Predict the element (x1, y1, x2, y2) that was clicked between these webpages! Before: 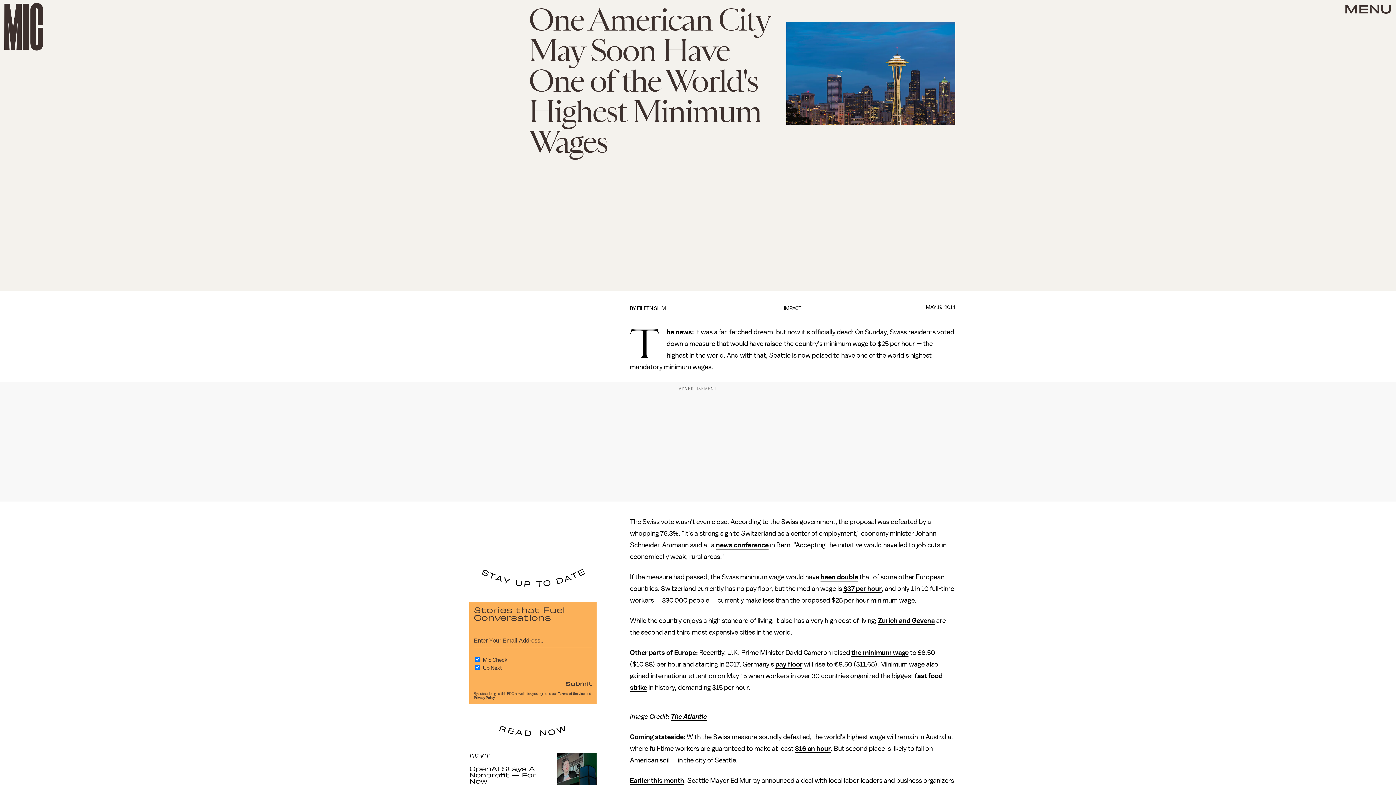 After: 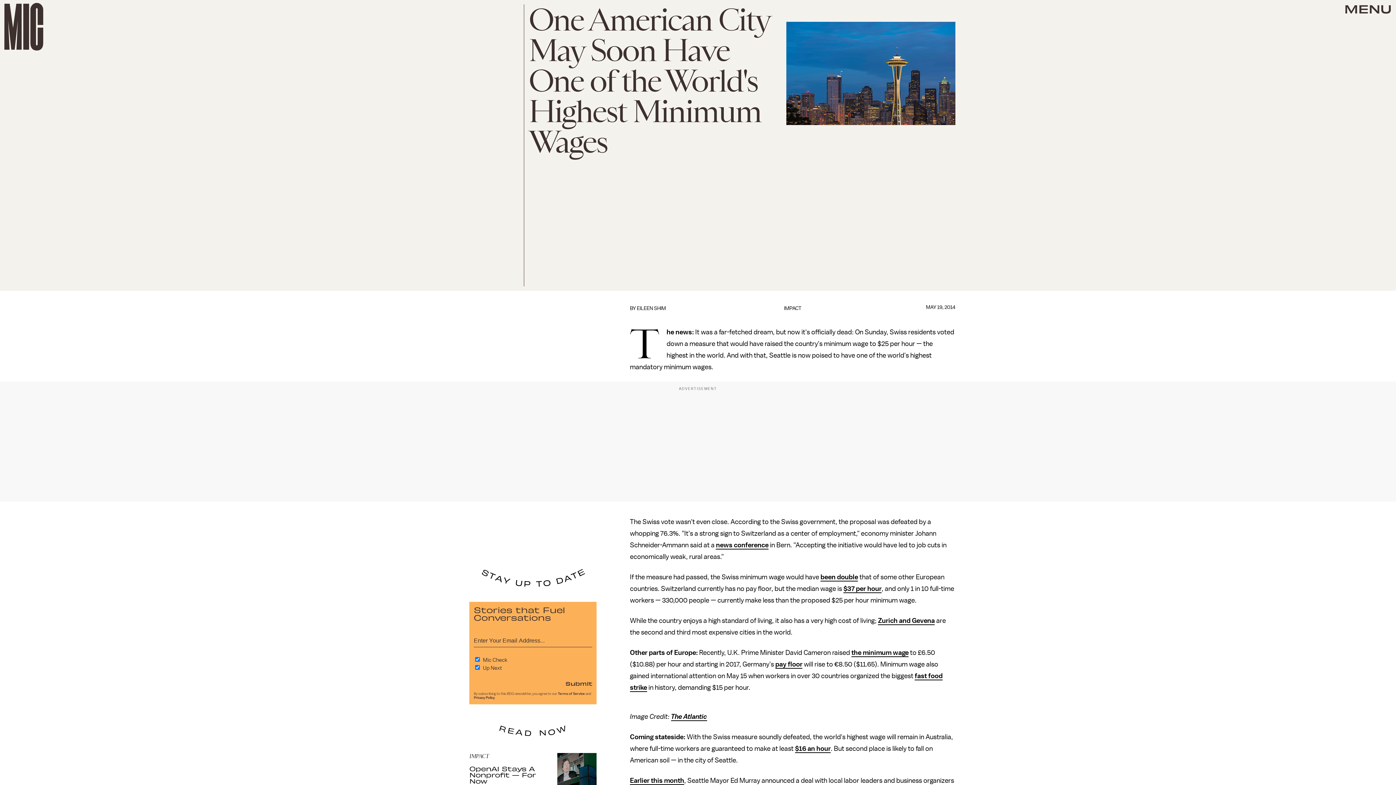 Action: label: Earlier this month bbox: (630, 777, 684, 785)